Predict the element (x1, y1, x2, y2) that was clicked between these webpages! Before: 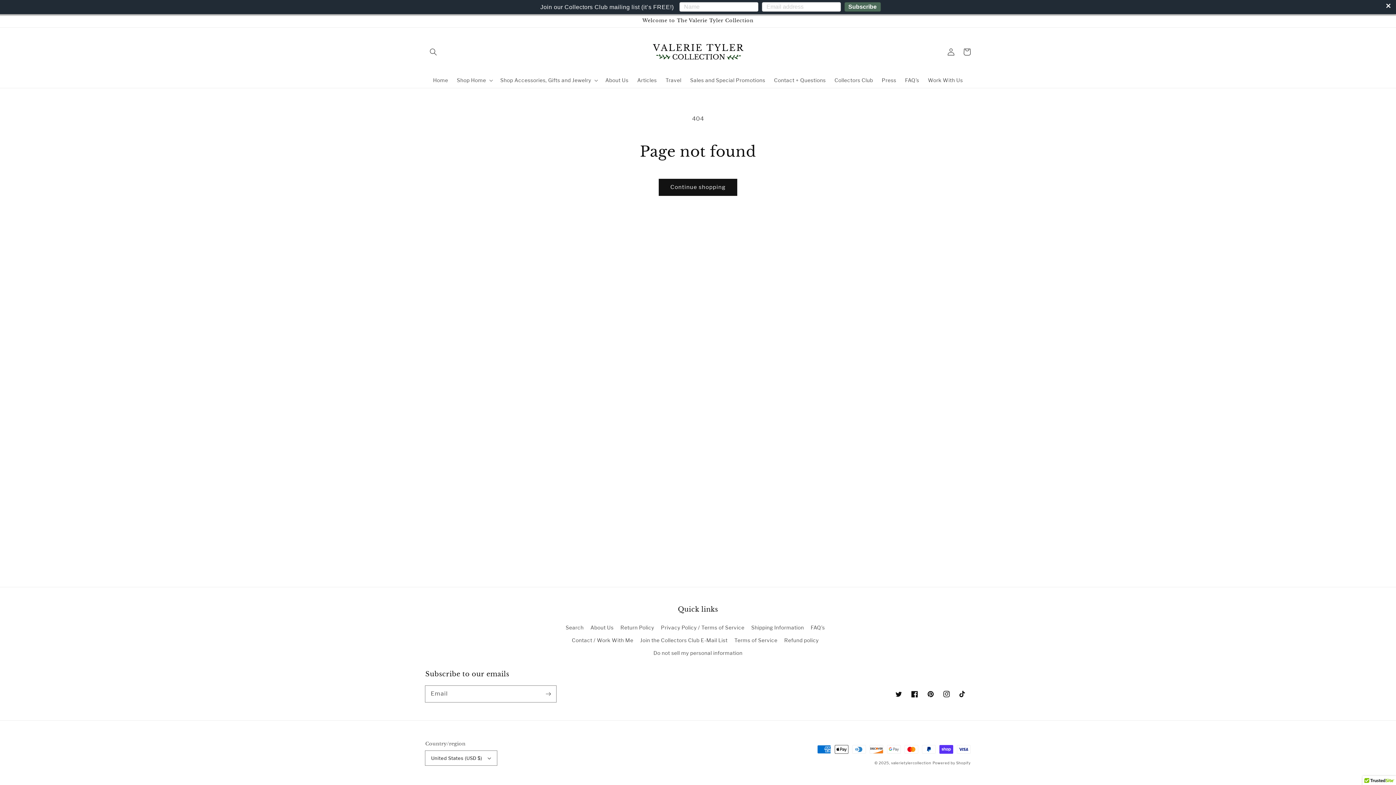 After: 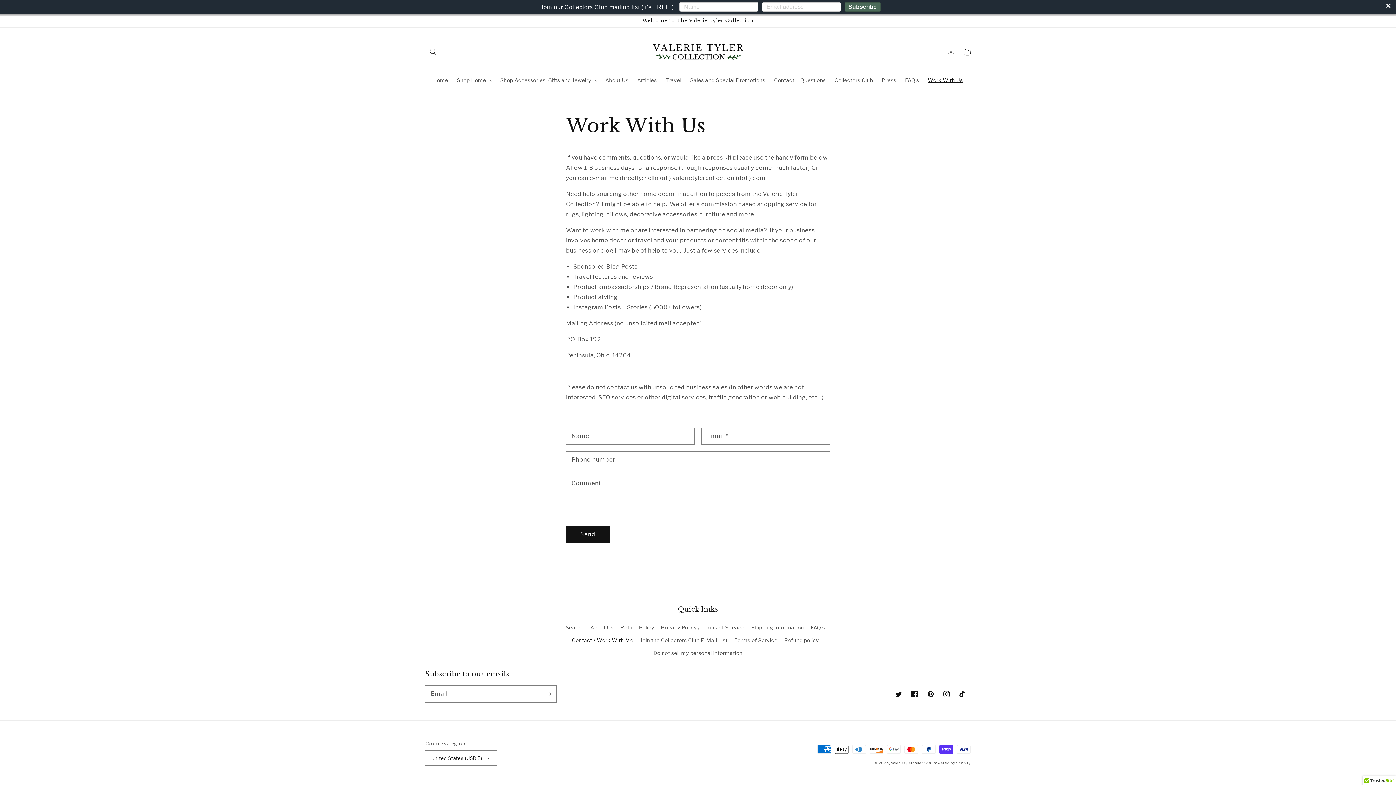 Action: bbox: (571, 634, 633, 646) label: Contact / Work With Me